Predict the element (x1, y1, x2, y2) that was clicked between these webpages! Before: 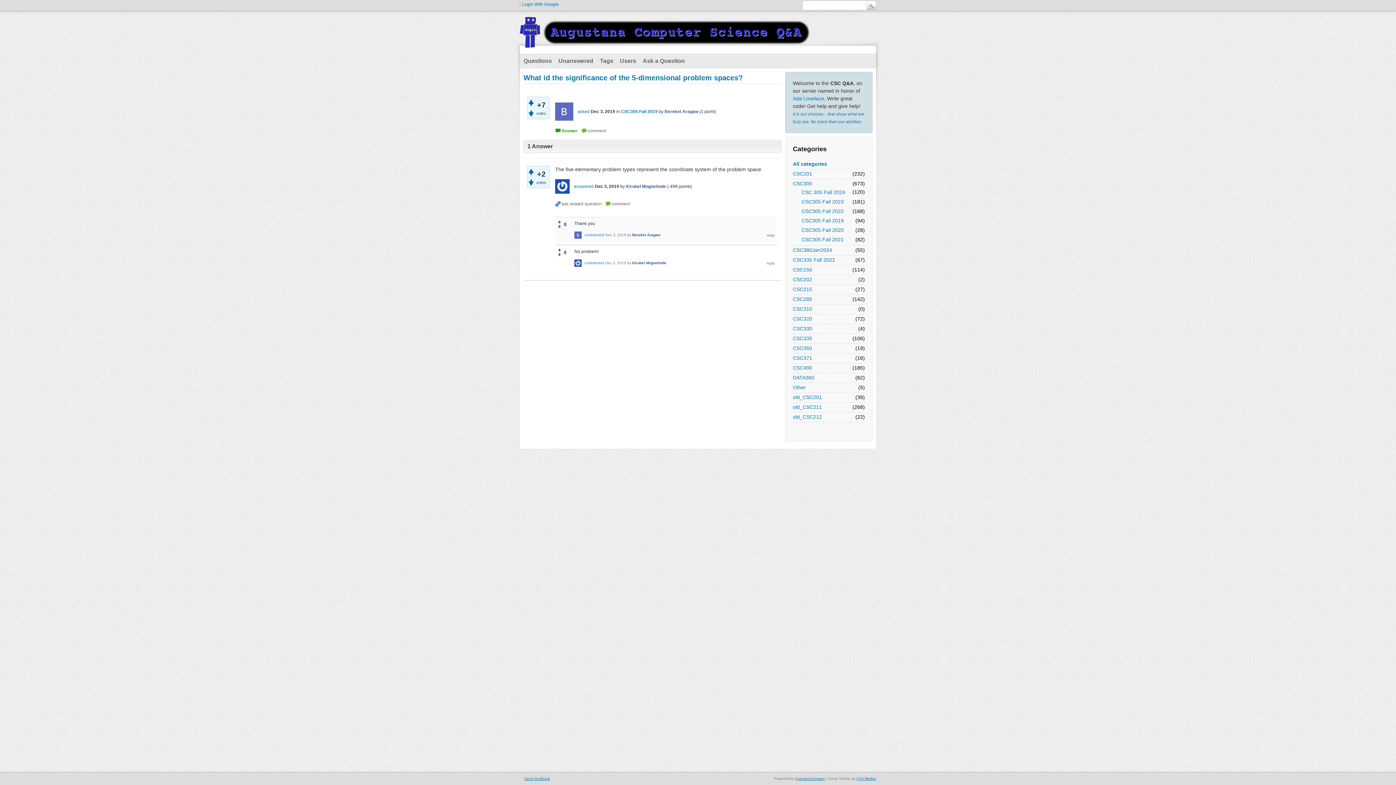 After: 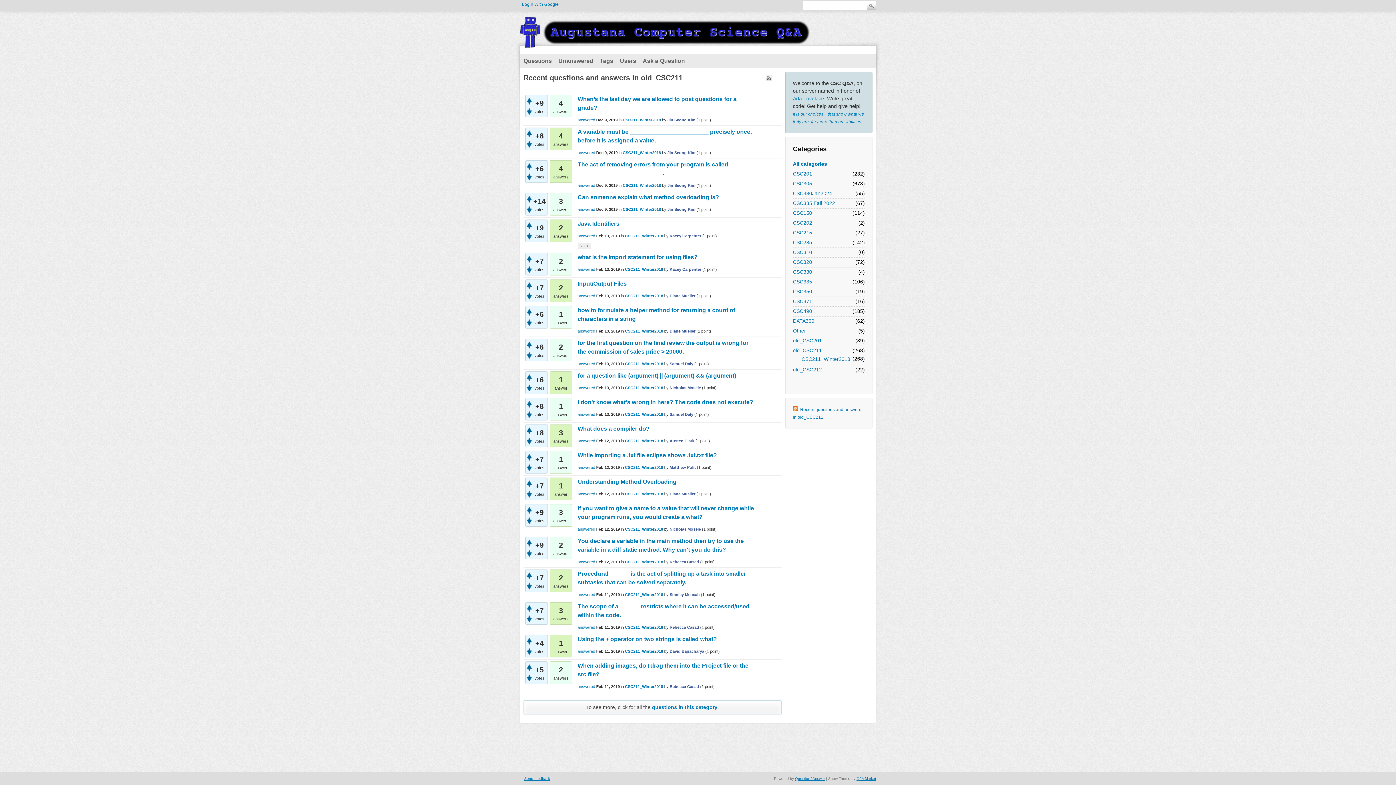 Action: label: old_CSC211 bbox: (793, 403, 822, 411)